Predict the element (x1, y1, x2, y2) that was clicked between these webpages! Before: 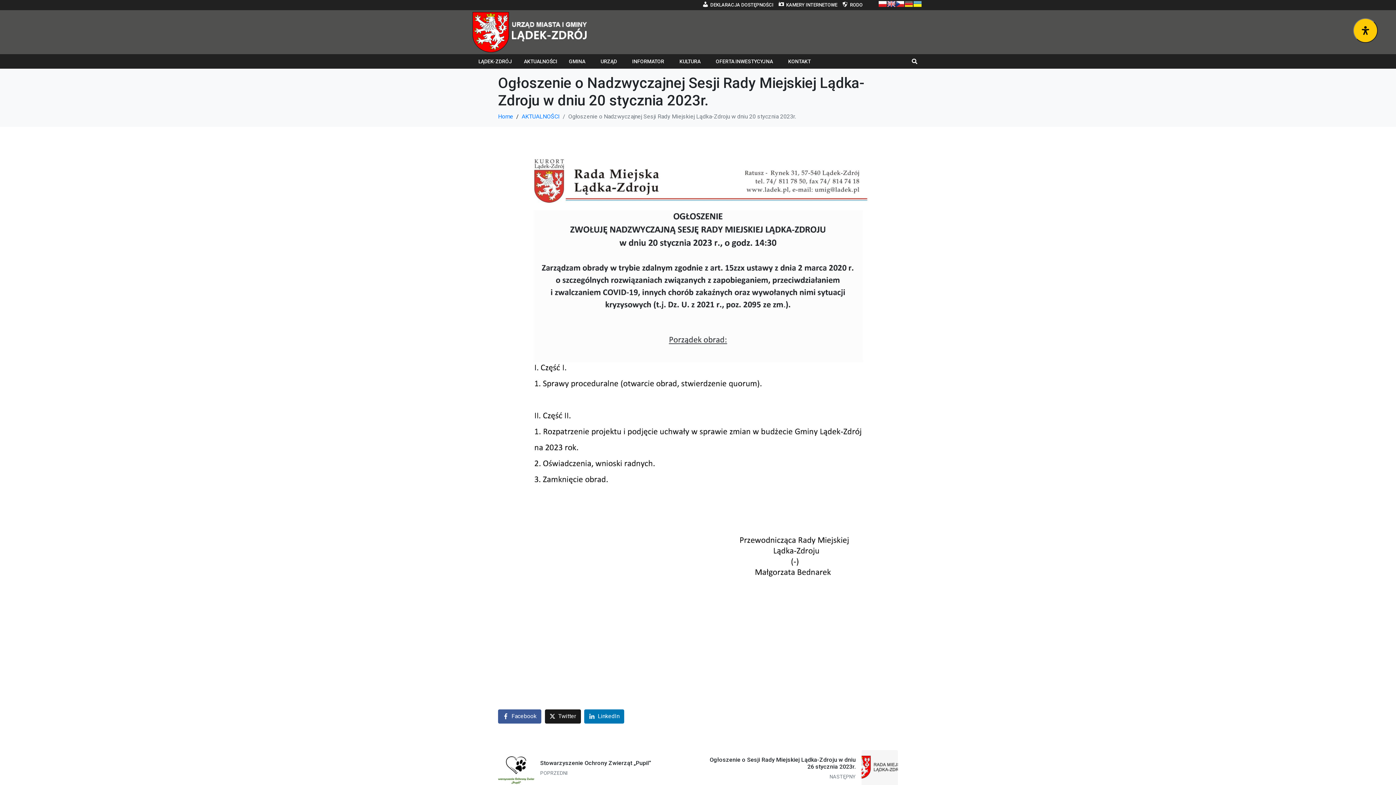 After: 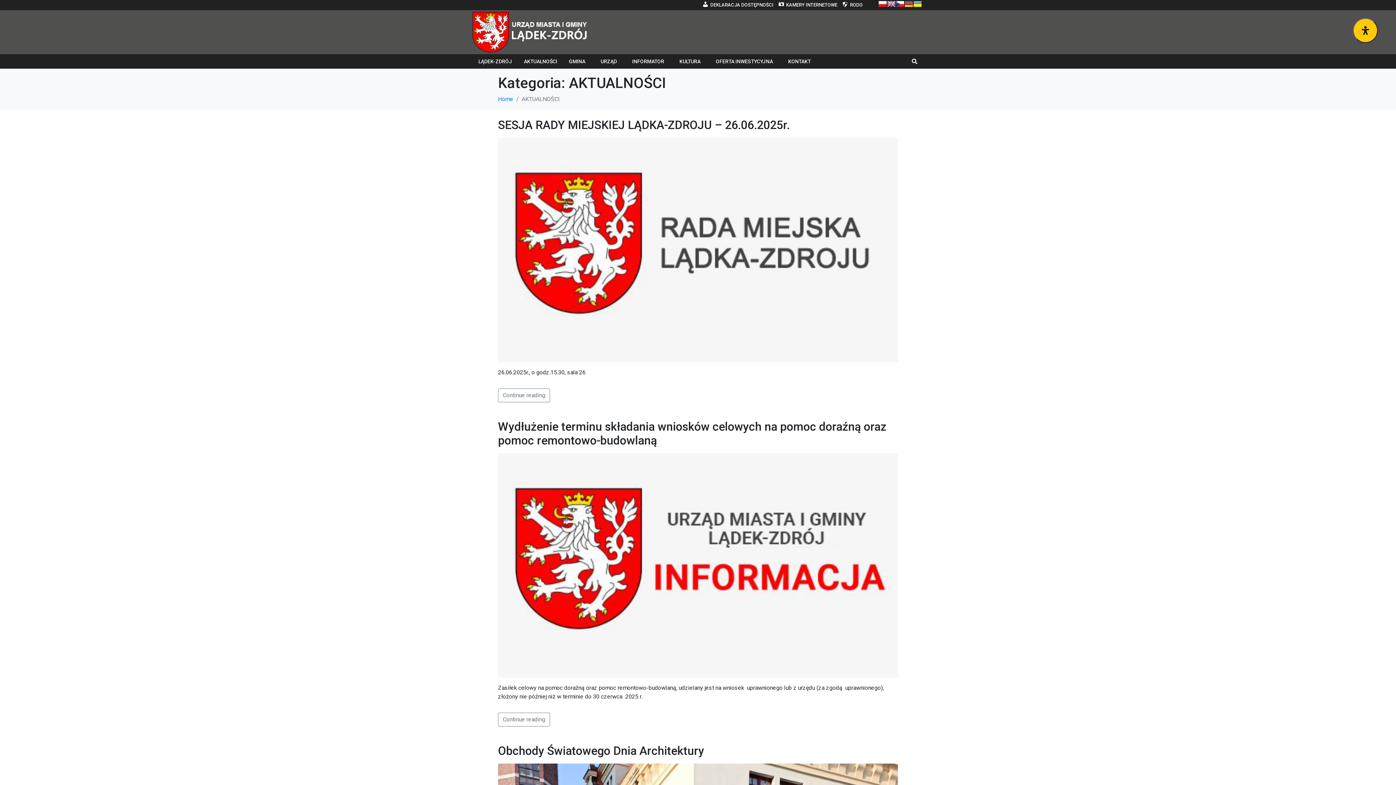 Action: bbox: (521, 113, 560, 120) label: AKTUALNOŚCI